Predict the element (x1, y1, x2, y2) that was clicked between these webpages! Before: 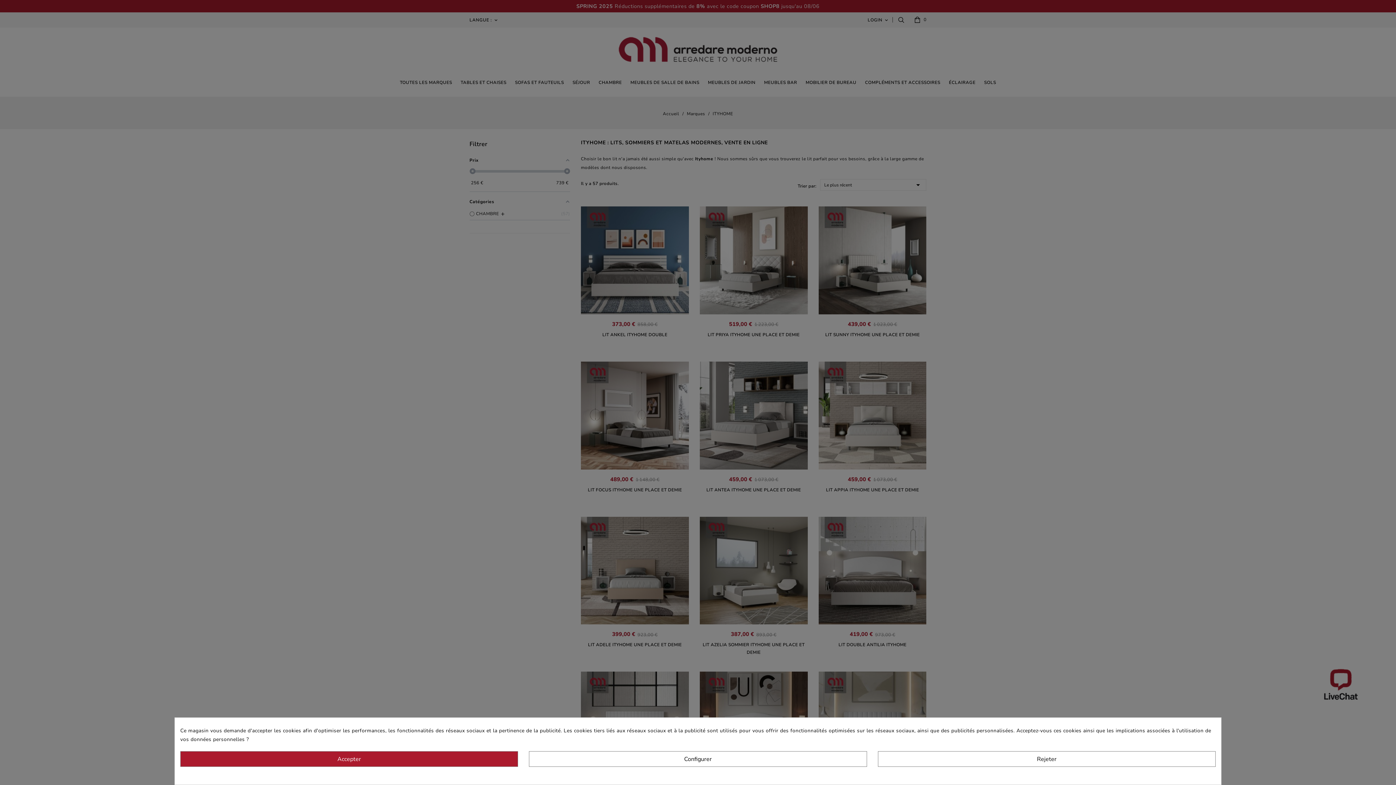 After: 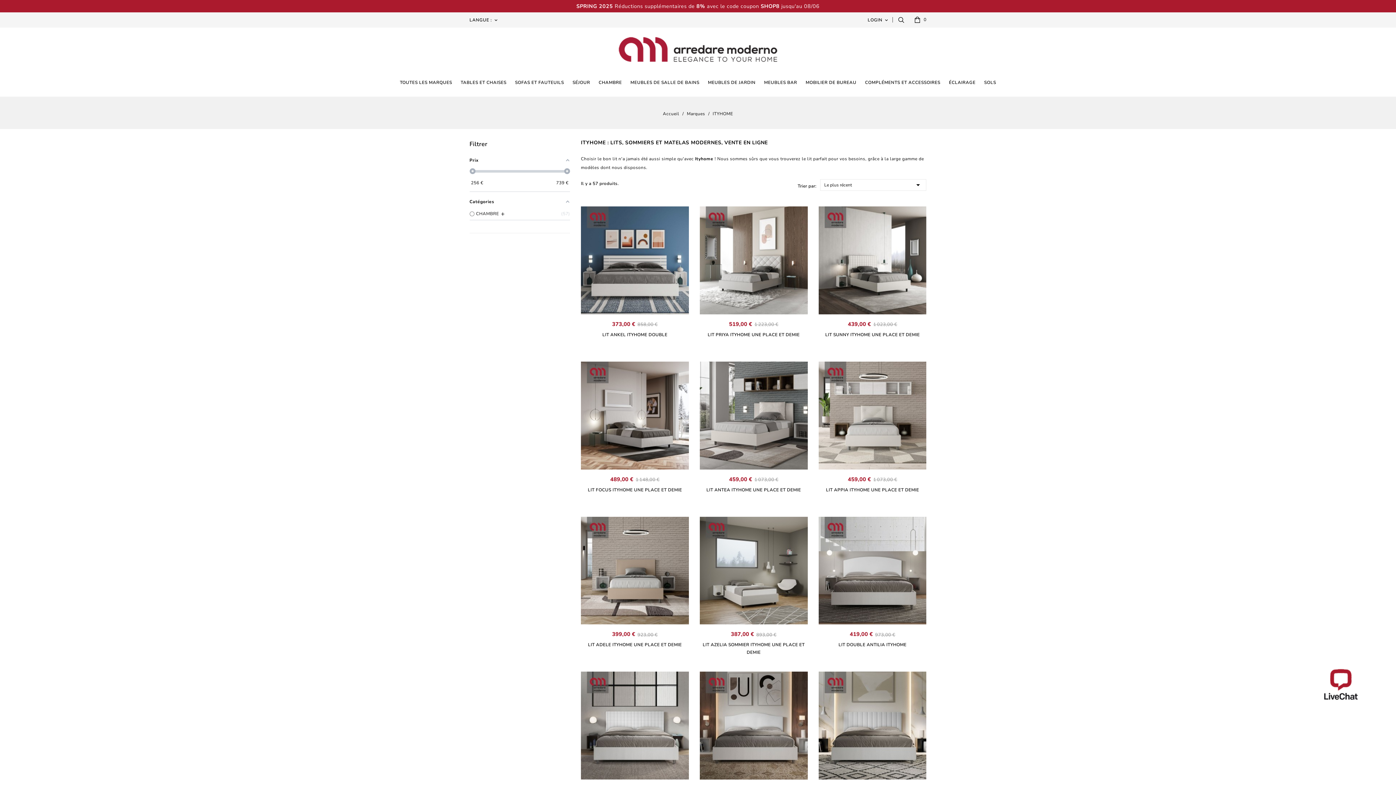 Action: bbox: (180, 751, 518, 767) label: Accepter